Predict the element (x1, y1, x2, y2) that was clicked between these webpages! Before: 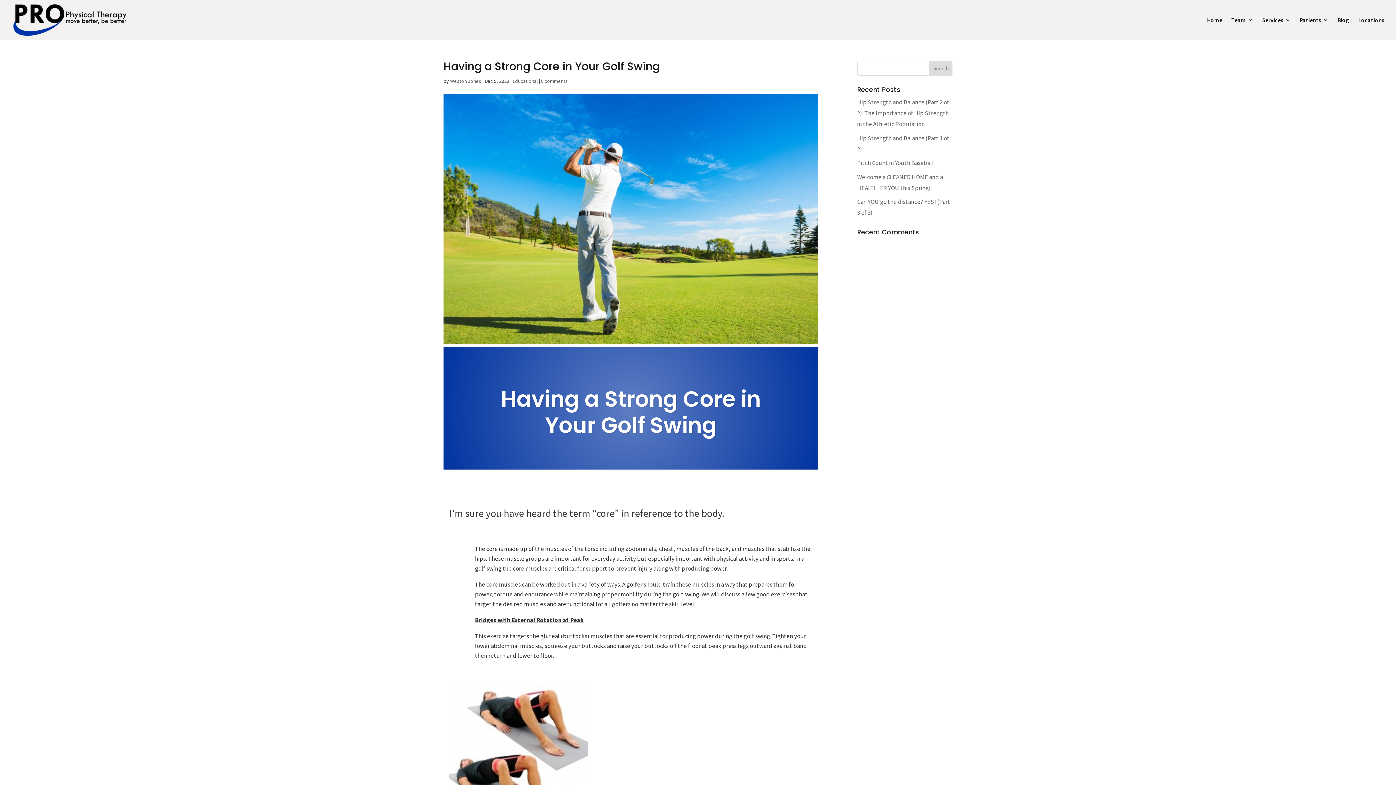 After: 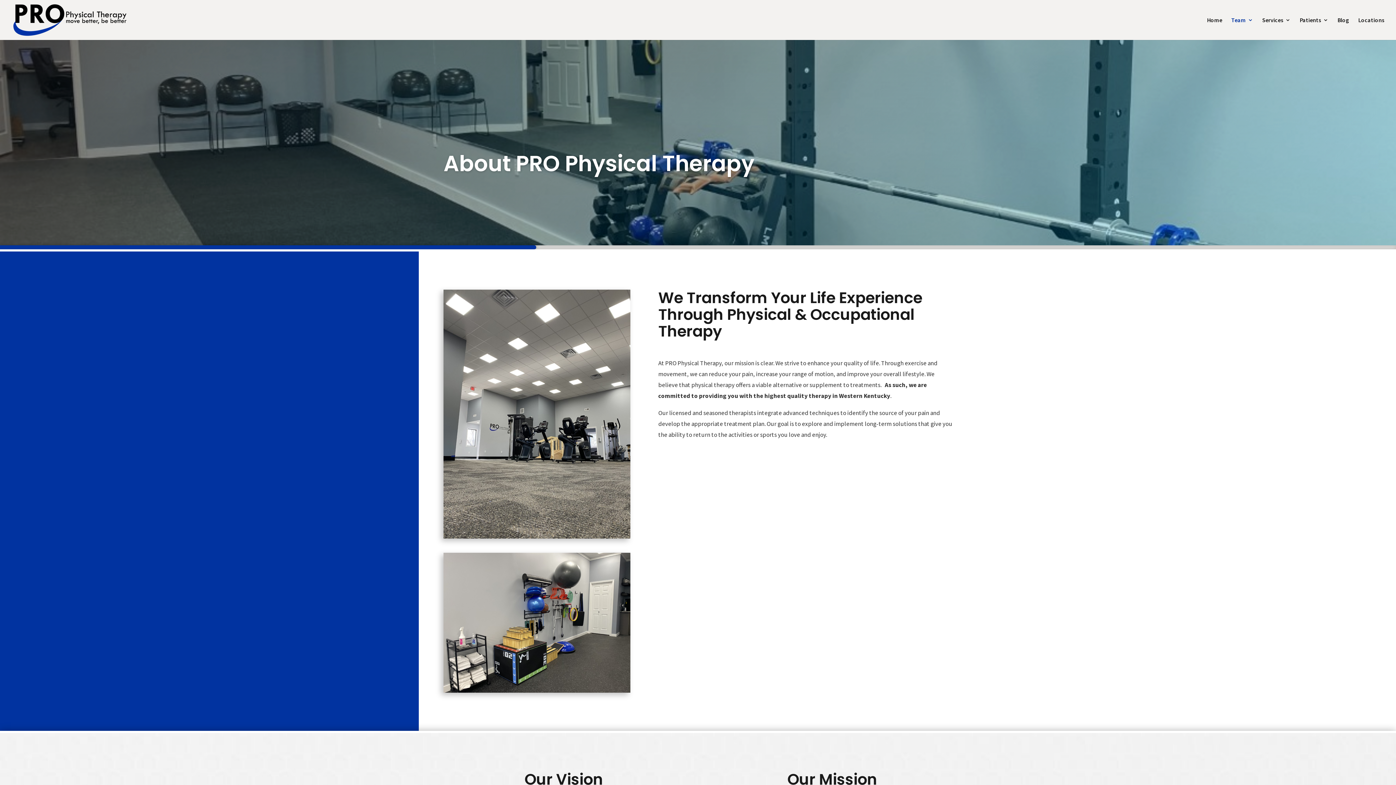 Action: label: Team bbox: (1231, 17, 1253, 40)